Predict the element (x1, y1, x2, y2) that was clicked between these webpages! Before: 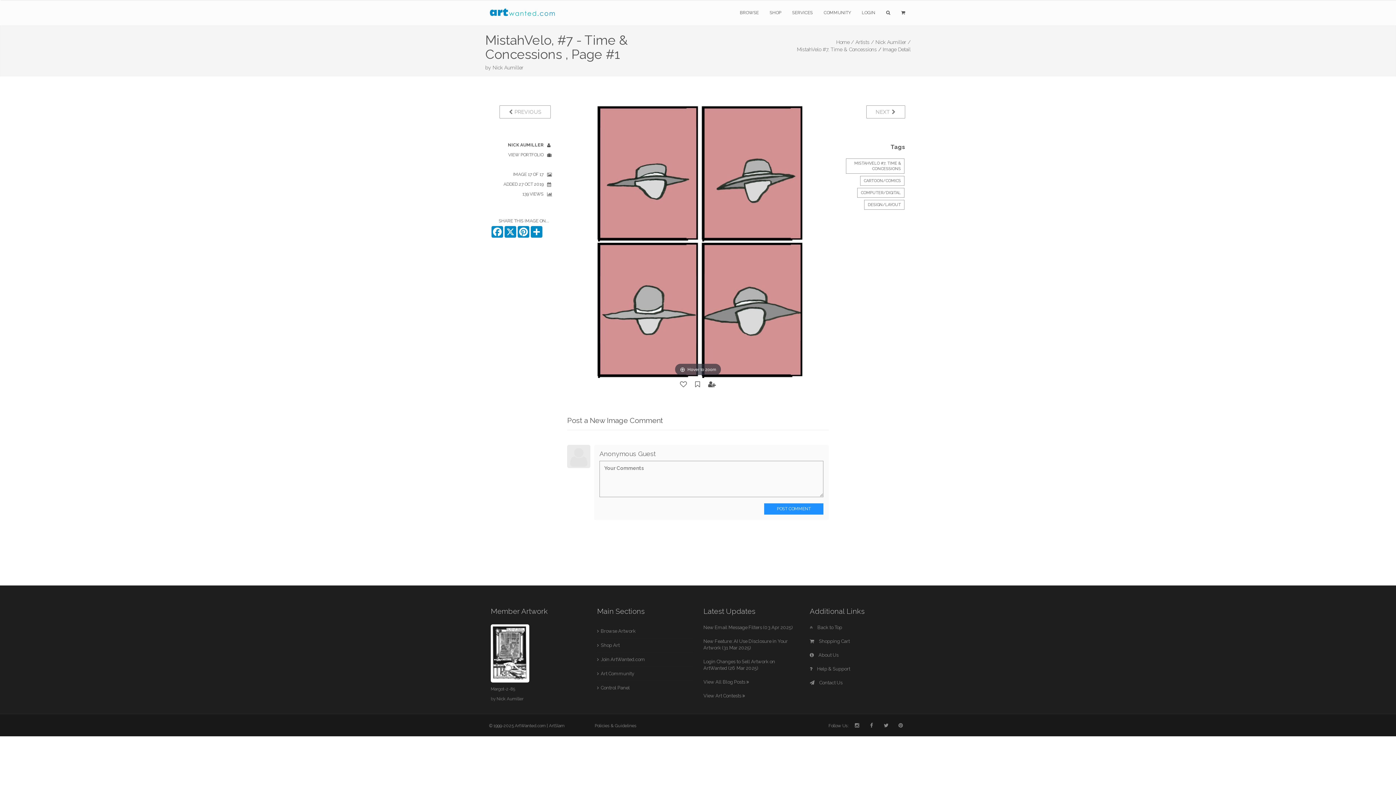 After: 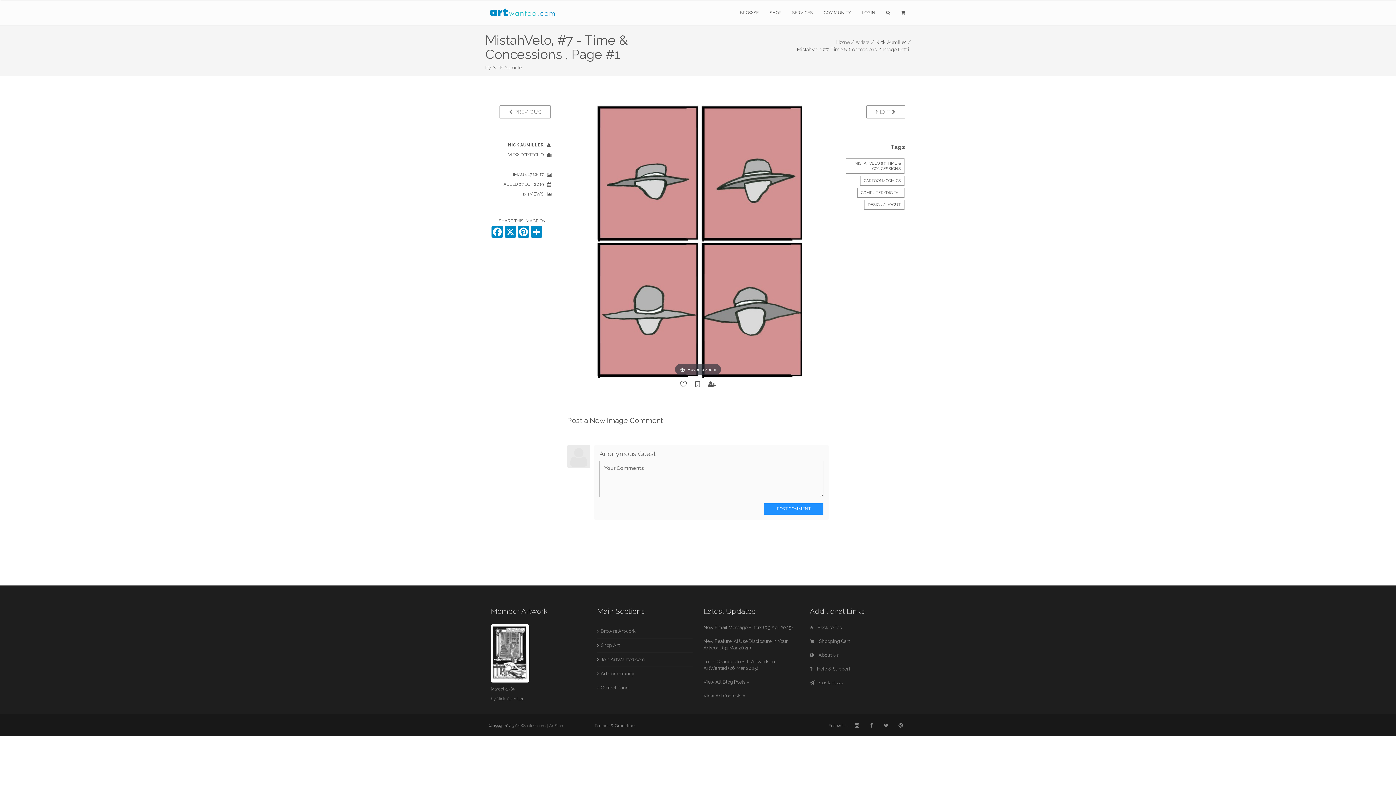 Action: bbox: (549, 723, 564, 728) label: ArtSlam